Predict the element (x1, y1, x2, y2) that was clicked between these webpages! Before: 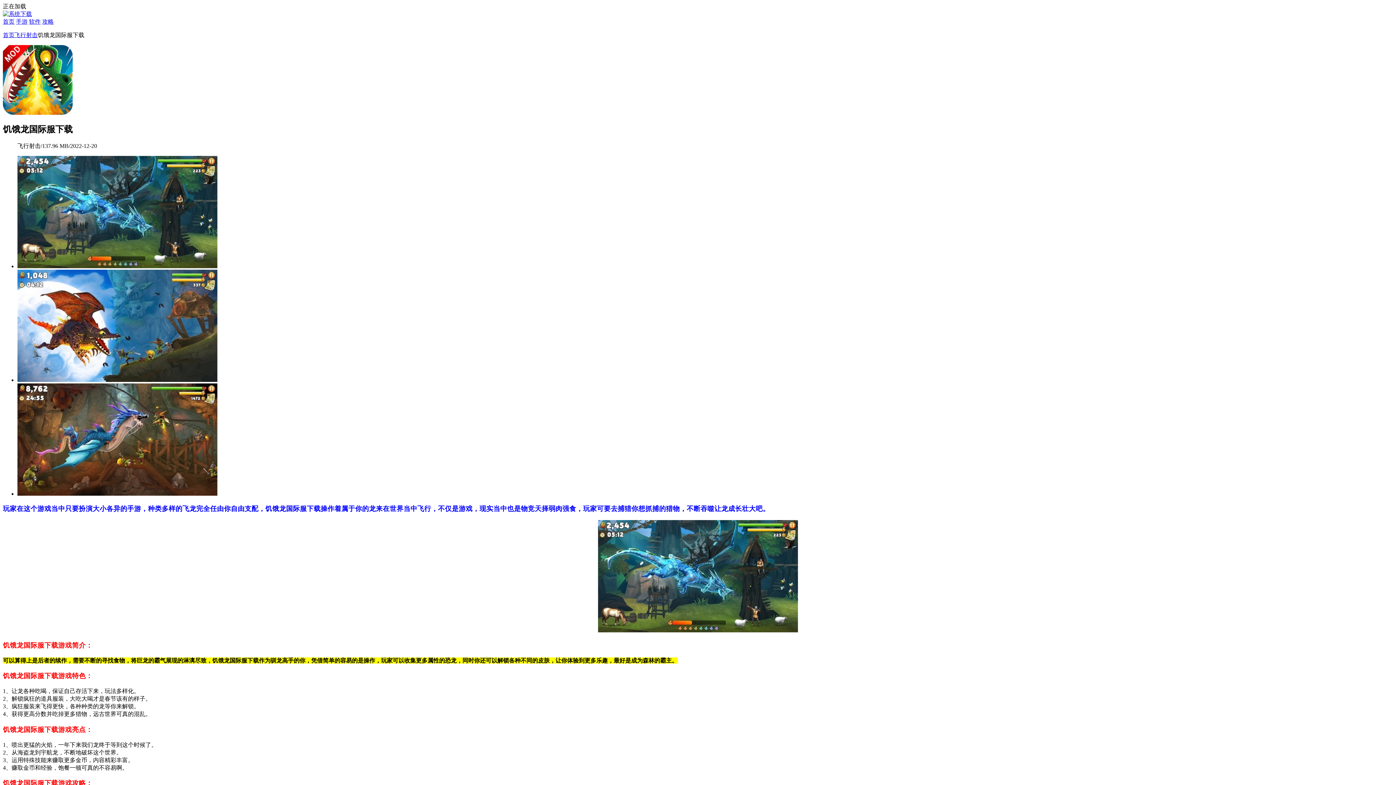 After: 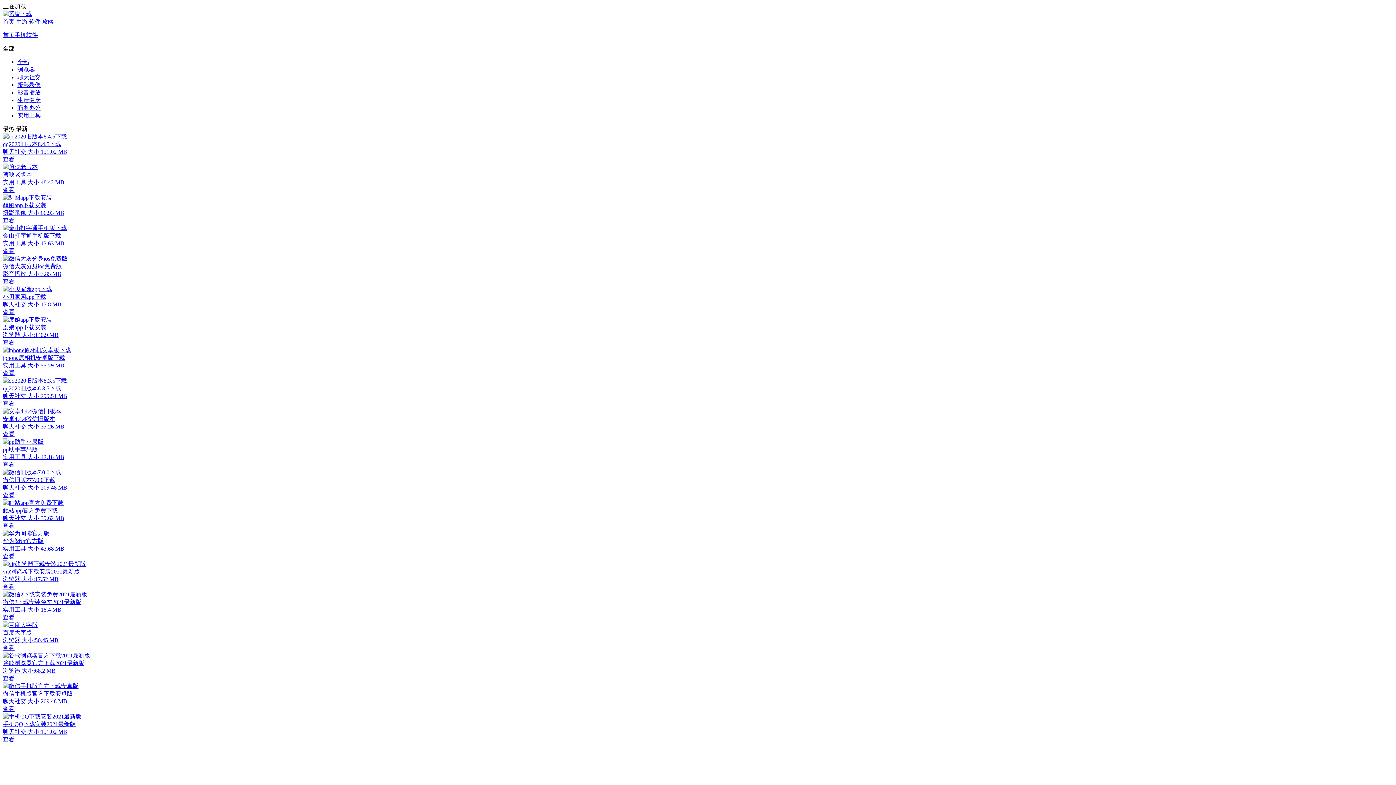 Action: label: 软件 bbox: (29, 18, 40, 24)